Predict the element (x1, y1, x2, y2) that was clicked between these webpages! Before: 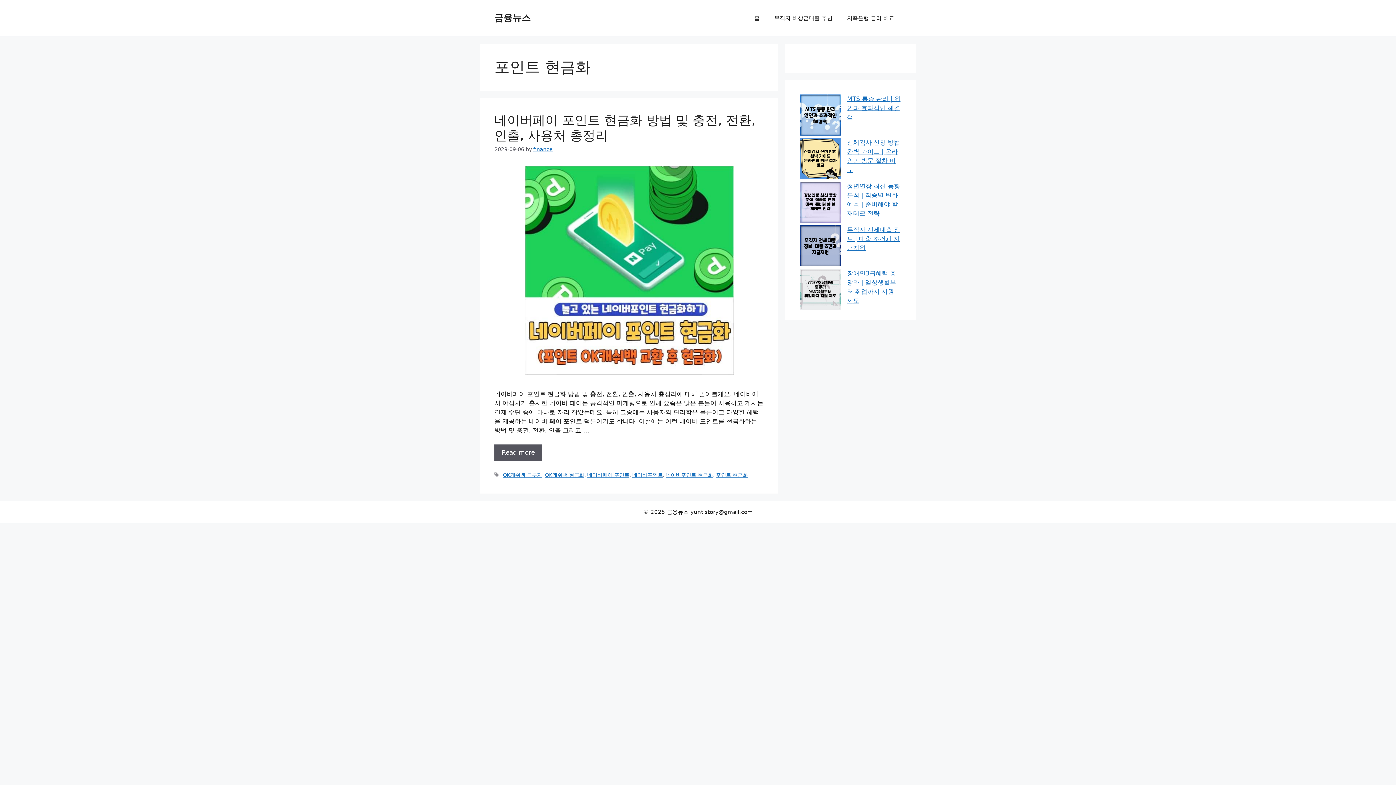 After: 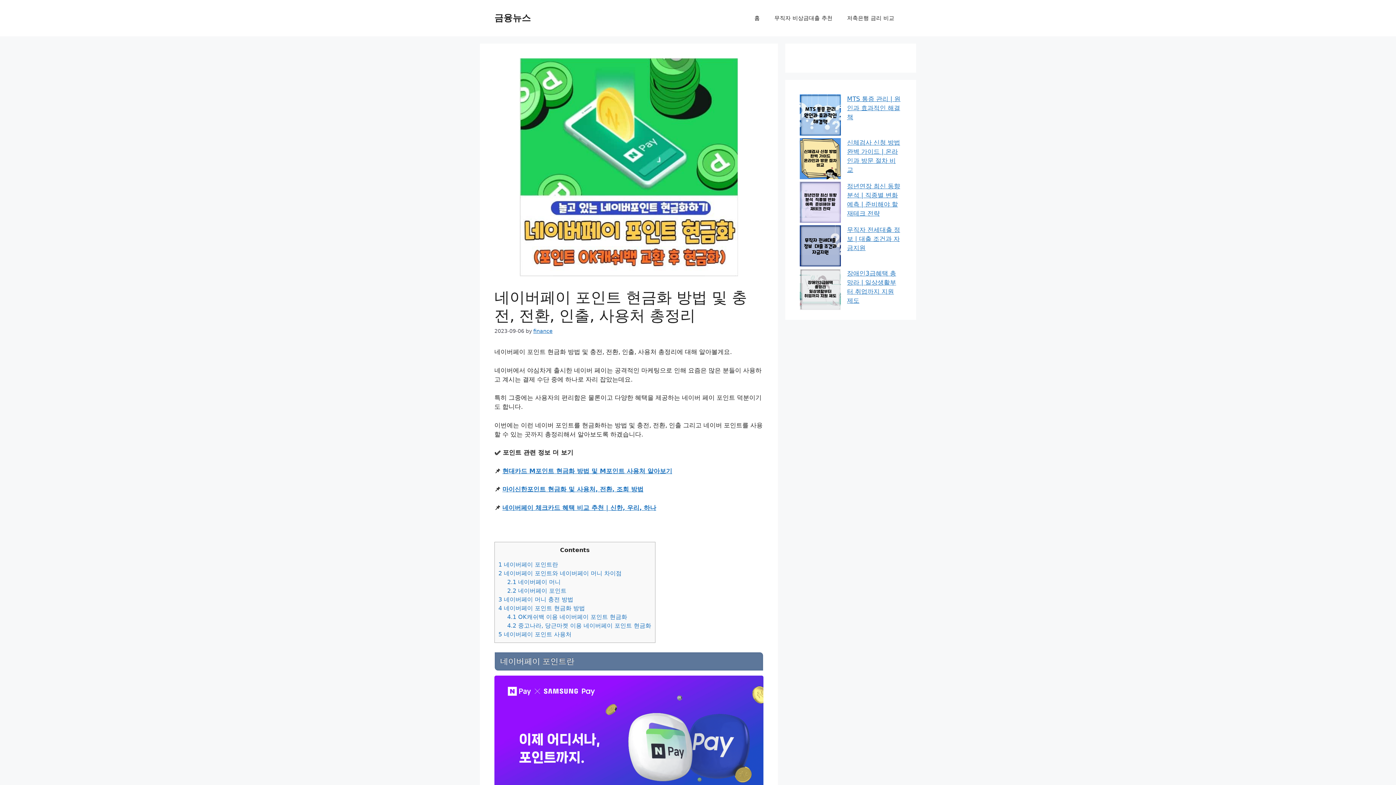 Action: bbox: (494, 444, 542, 460) label: Read more about 네이버페이 포인트 현금화 방법 및 충전, 전환, 인출, 사용처 총정리